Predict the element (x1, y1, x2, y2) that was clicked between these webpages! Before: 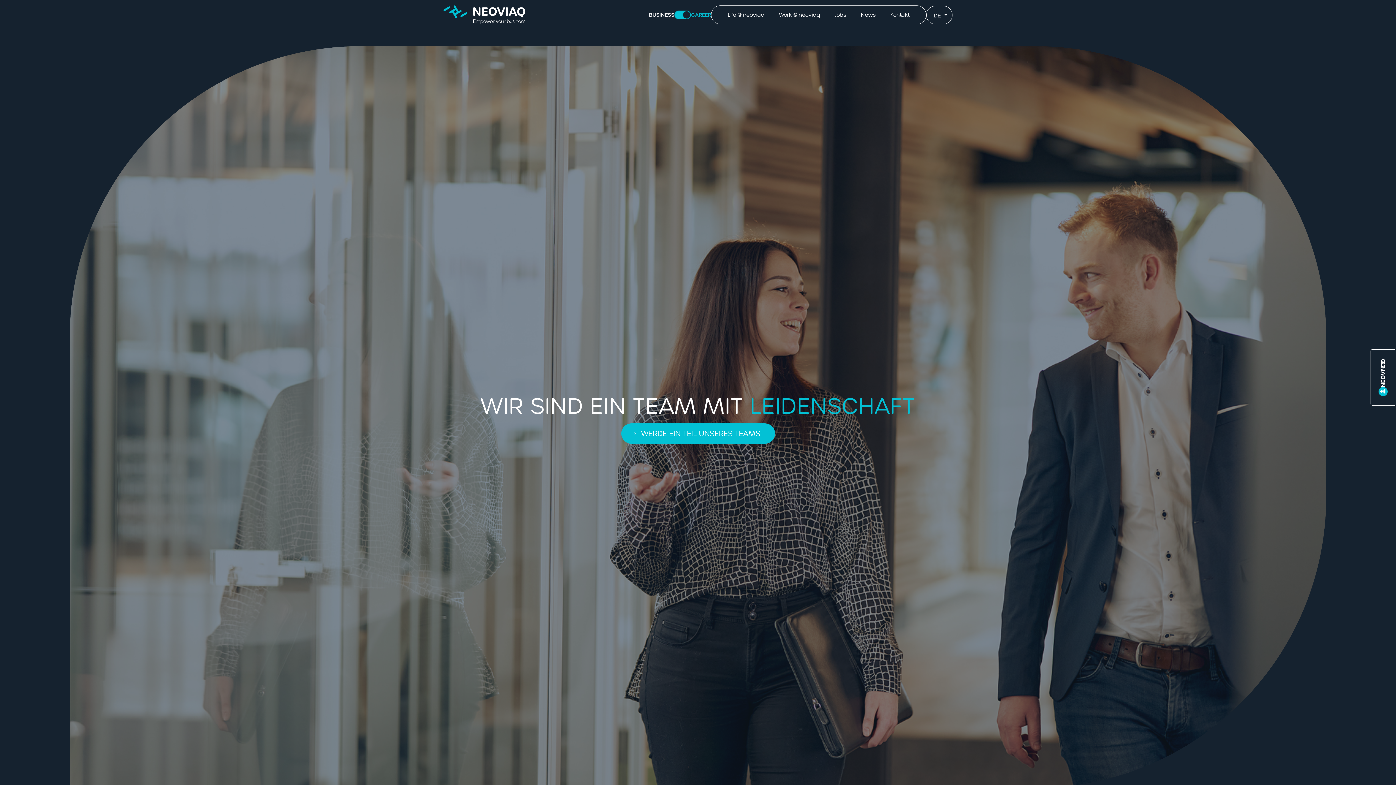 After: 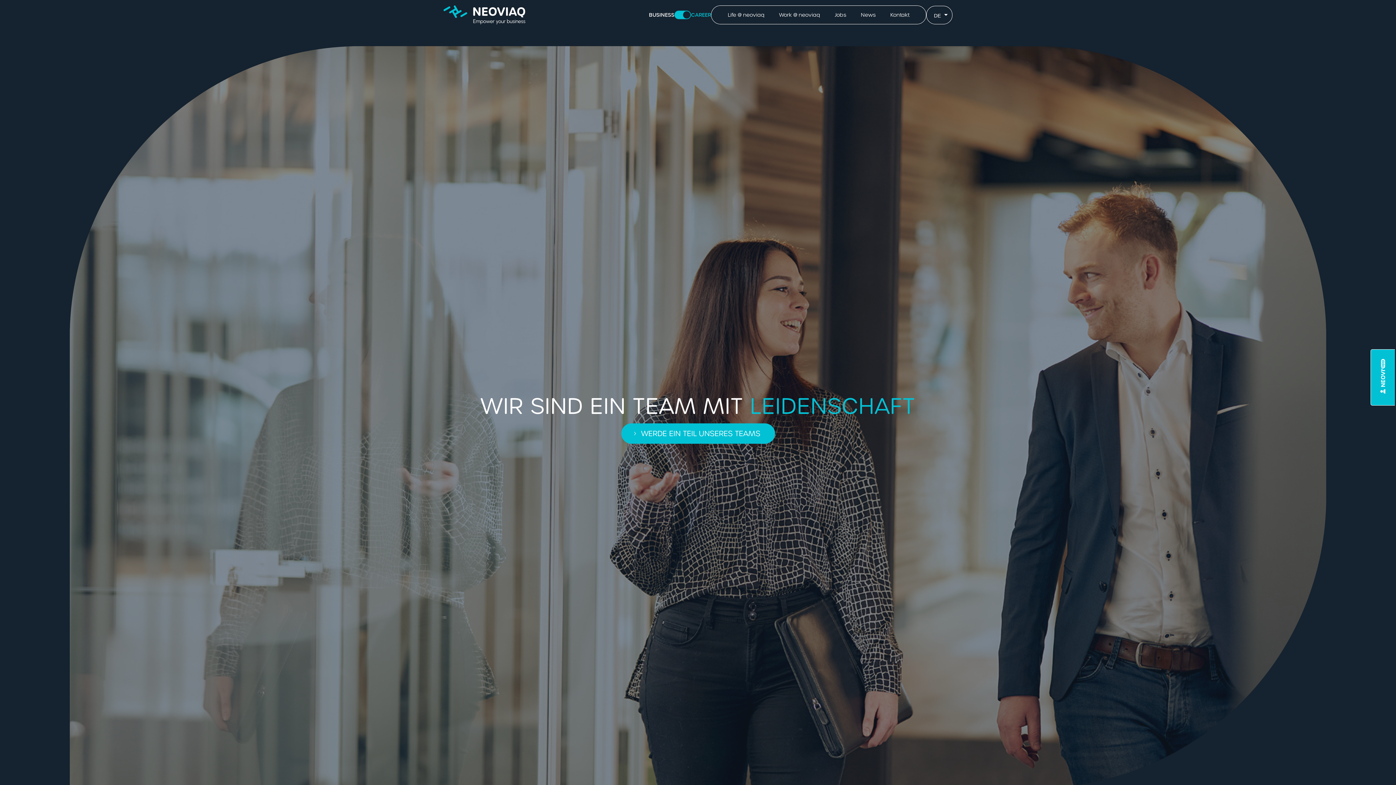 Action: bbox: (1370, 349, 1395, 405)